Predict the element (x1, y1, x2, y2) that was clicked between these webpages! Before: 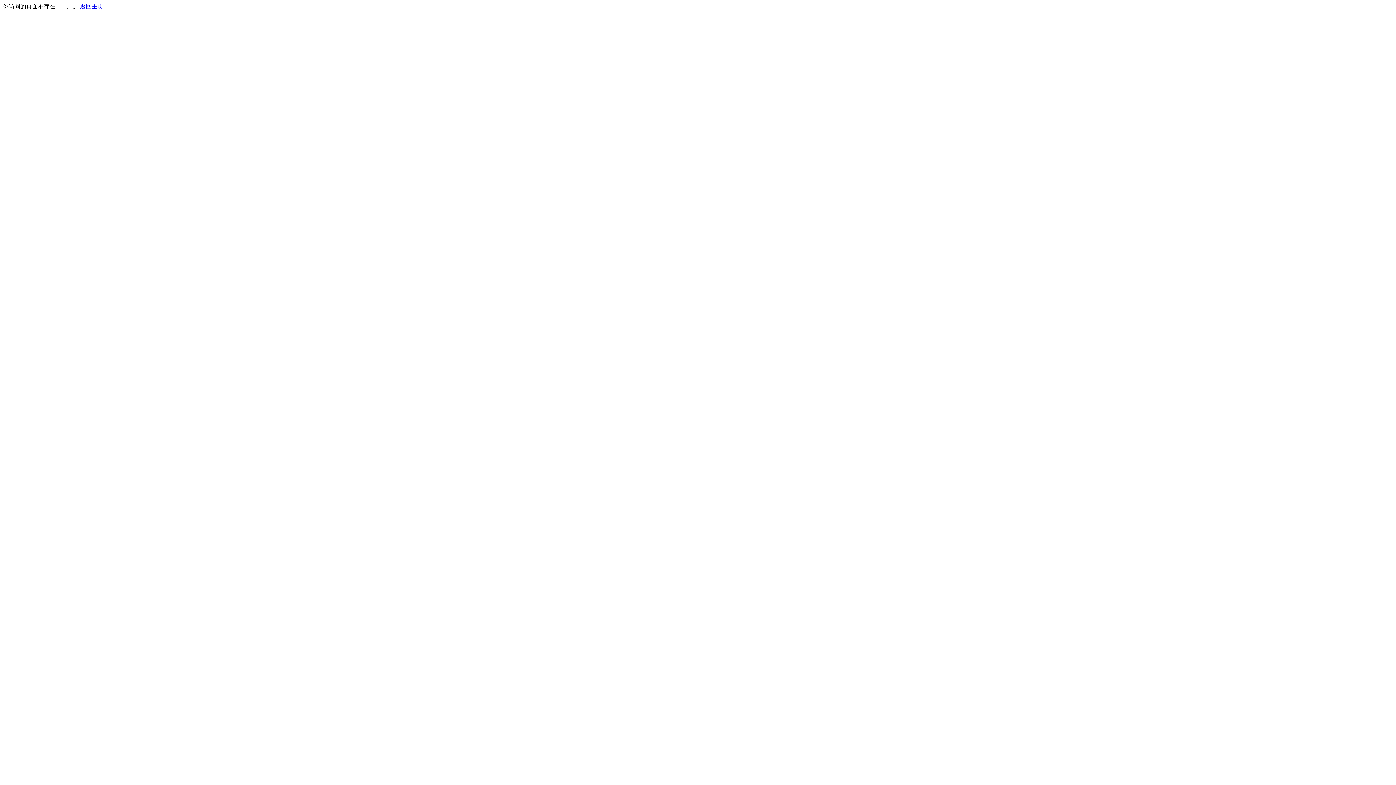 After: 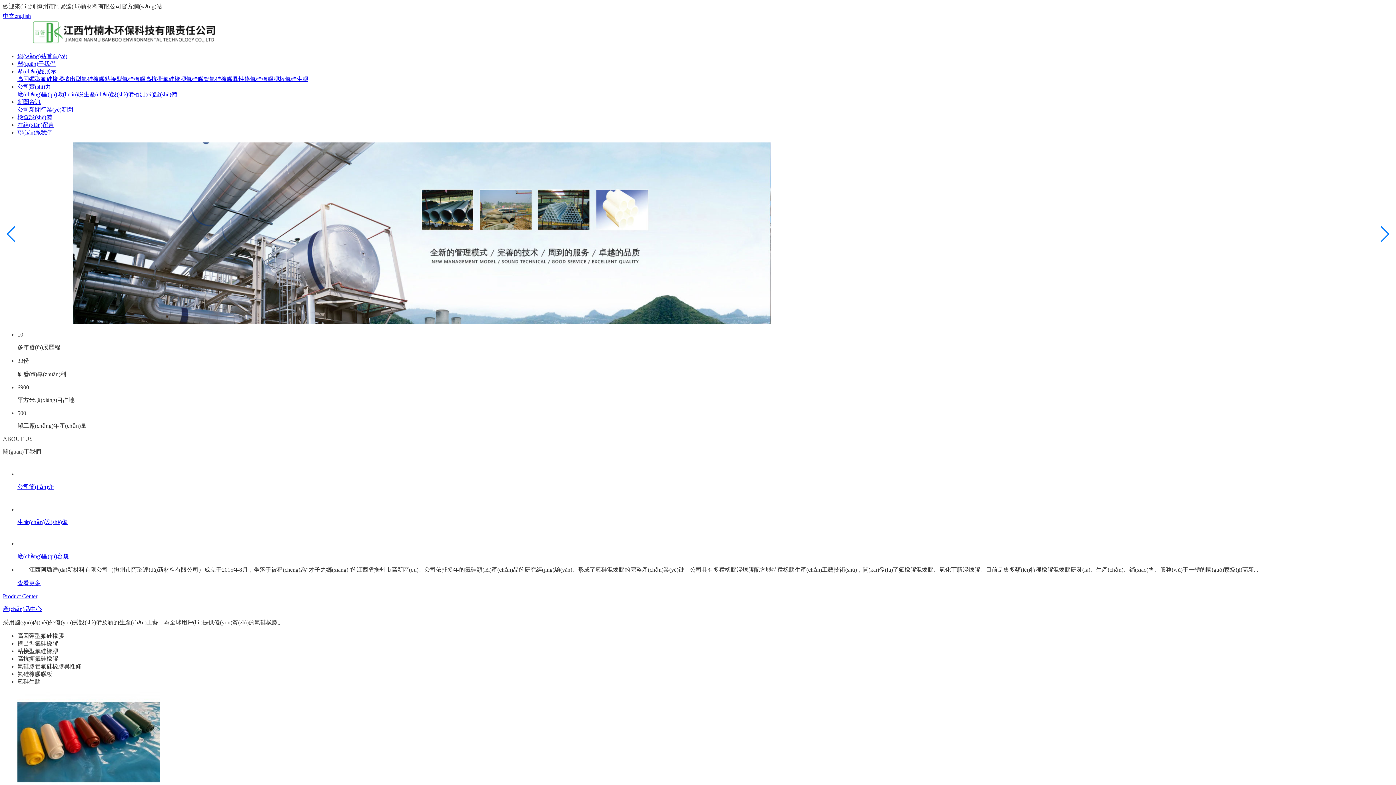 Action: label: 返回主页 bbox: (80, 3, 103, 9)